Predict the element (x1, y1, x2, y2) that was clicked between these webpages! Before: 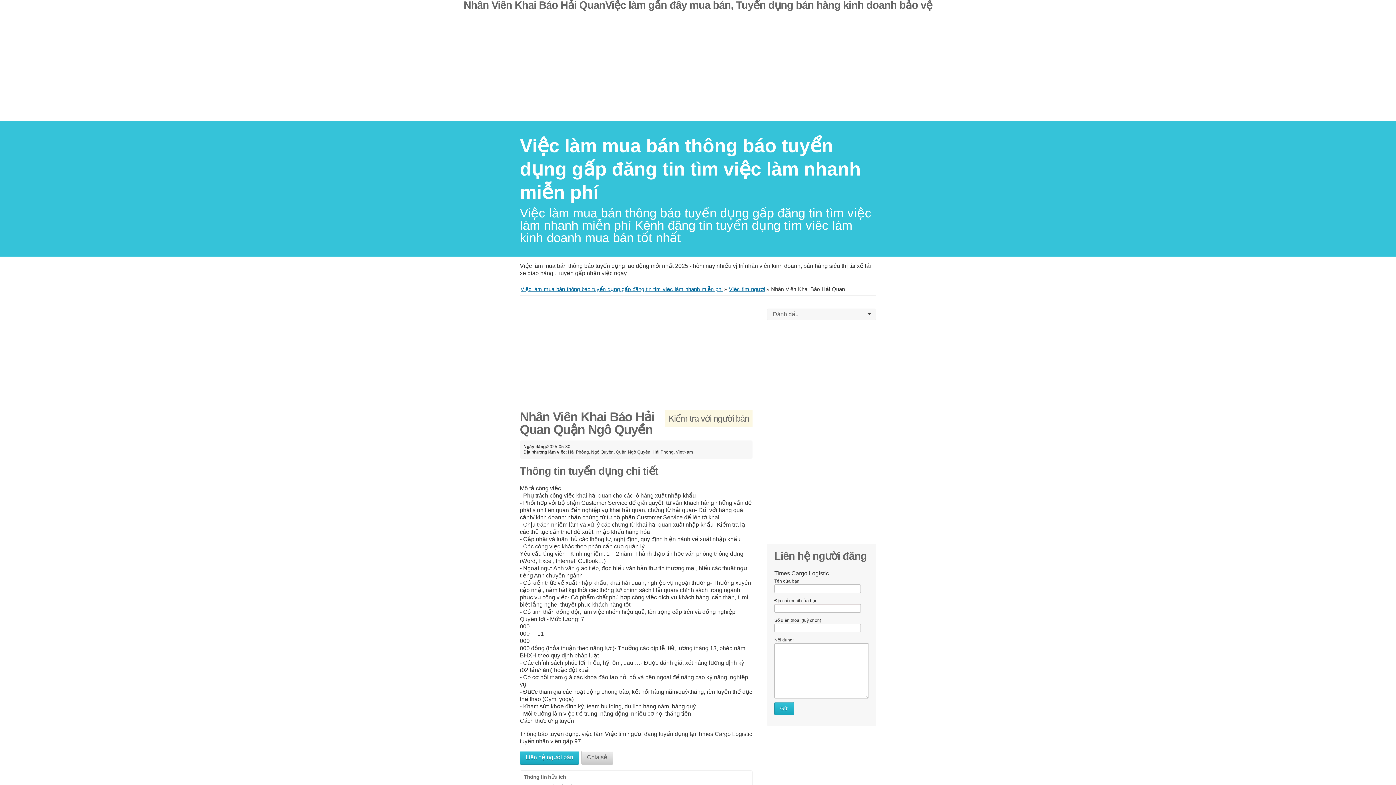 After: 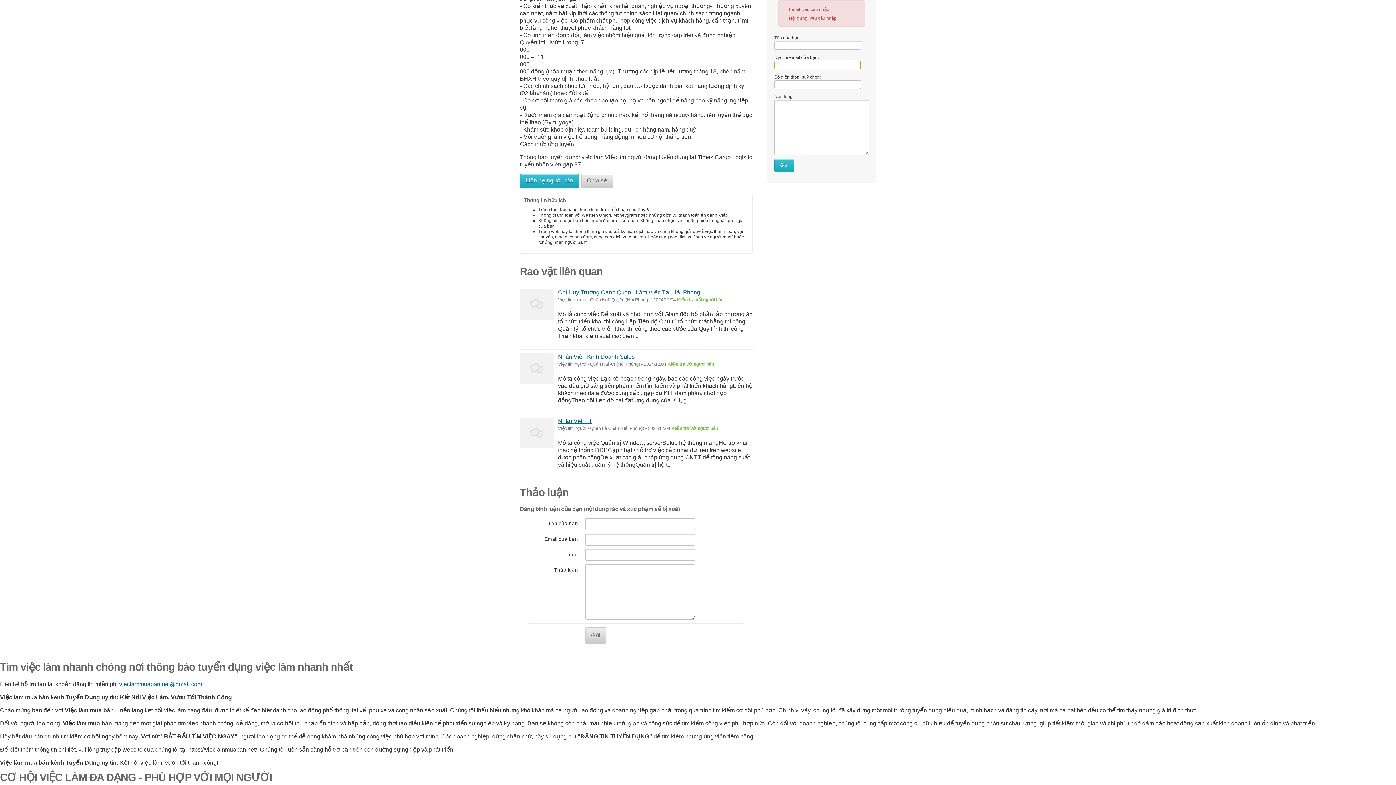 Action: bbox: (774, 702, 794, 715) label: Gửi